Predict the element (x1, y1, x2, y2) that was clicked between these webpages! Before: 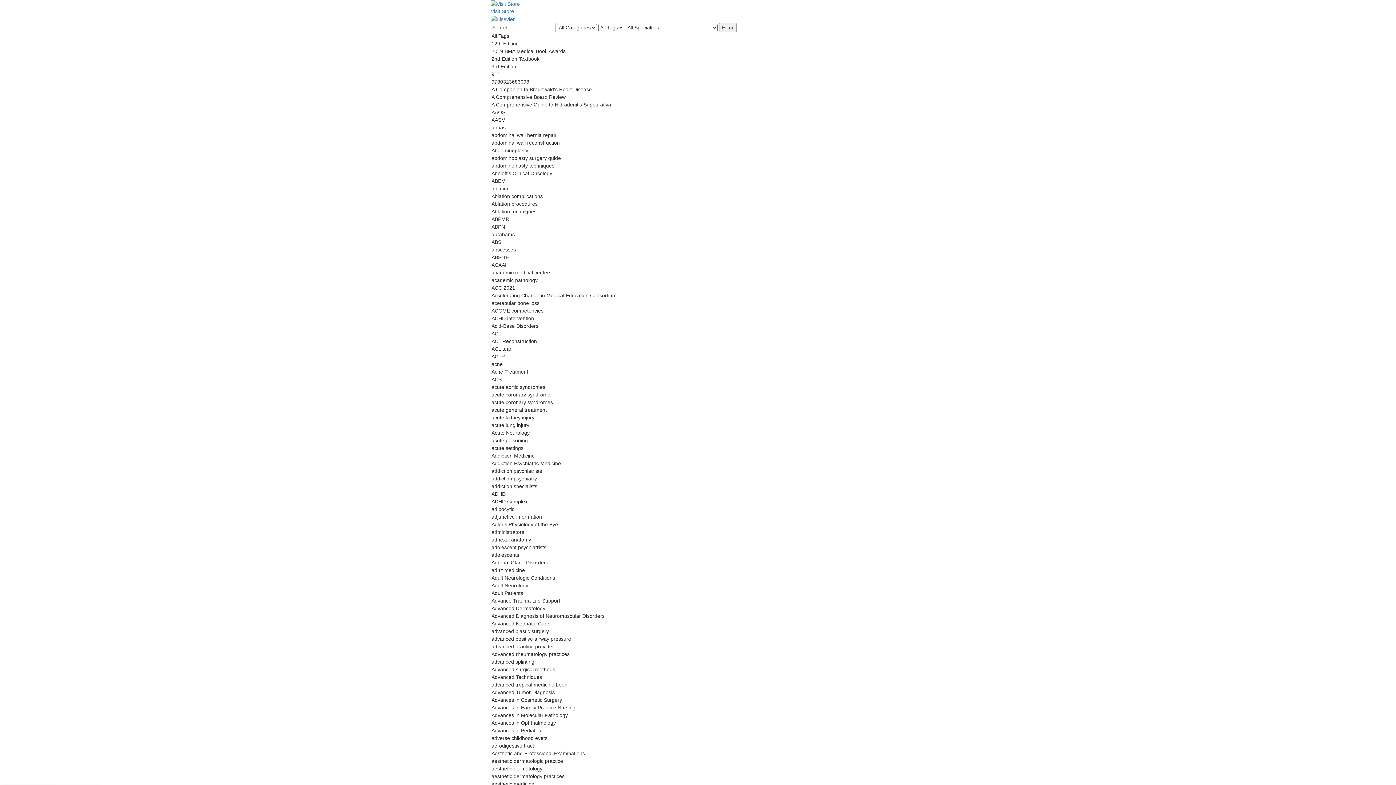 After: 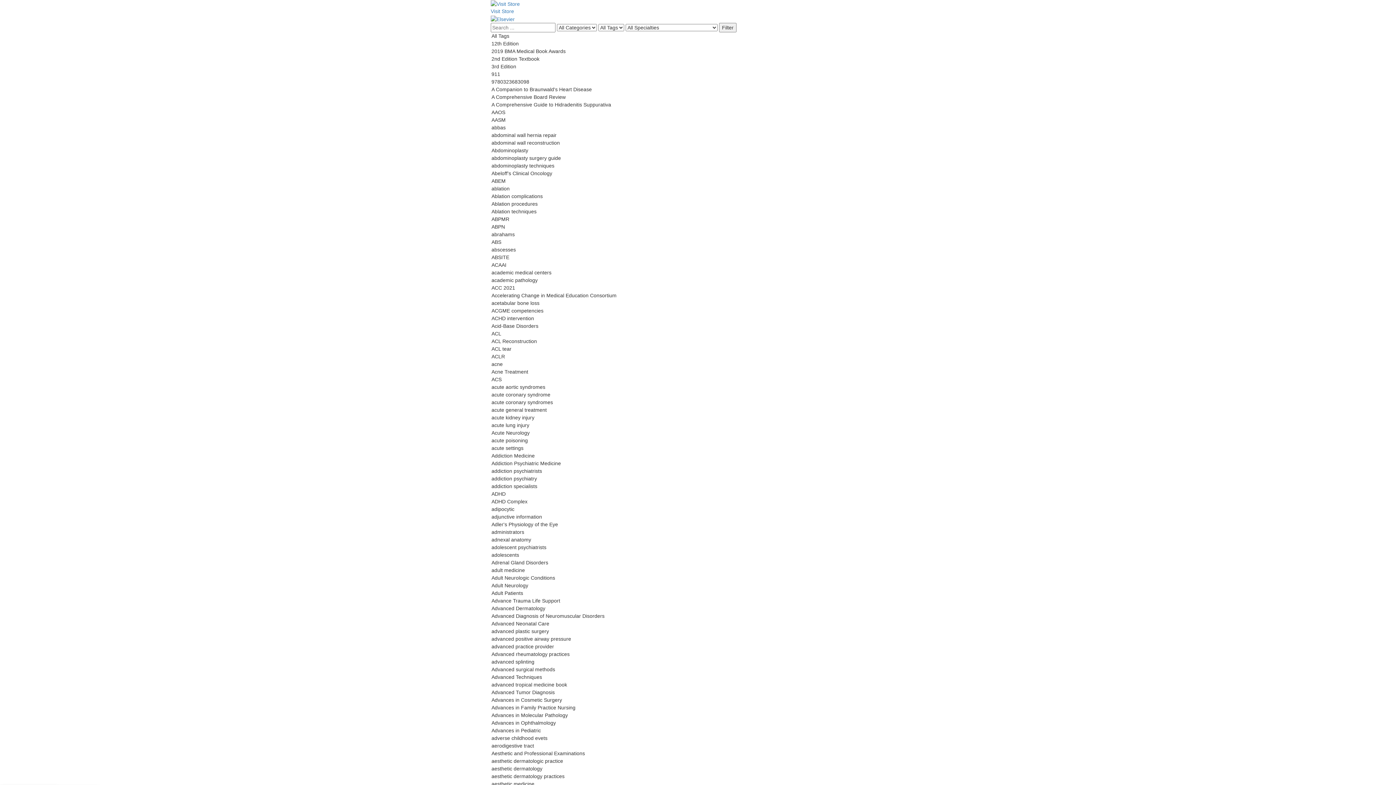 Action: bbox: (490, 15, 514, 21)